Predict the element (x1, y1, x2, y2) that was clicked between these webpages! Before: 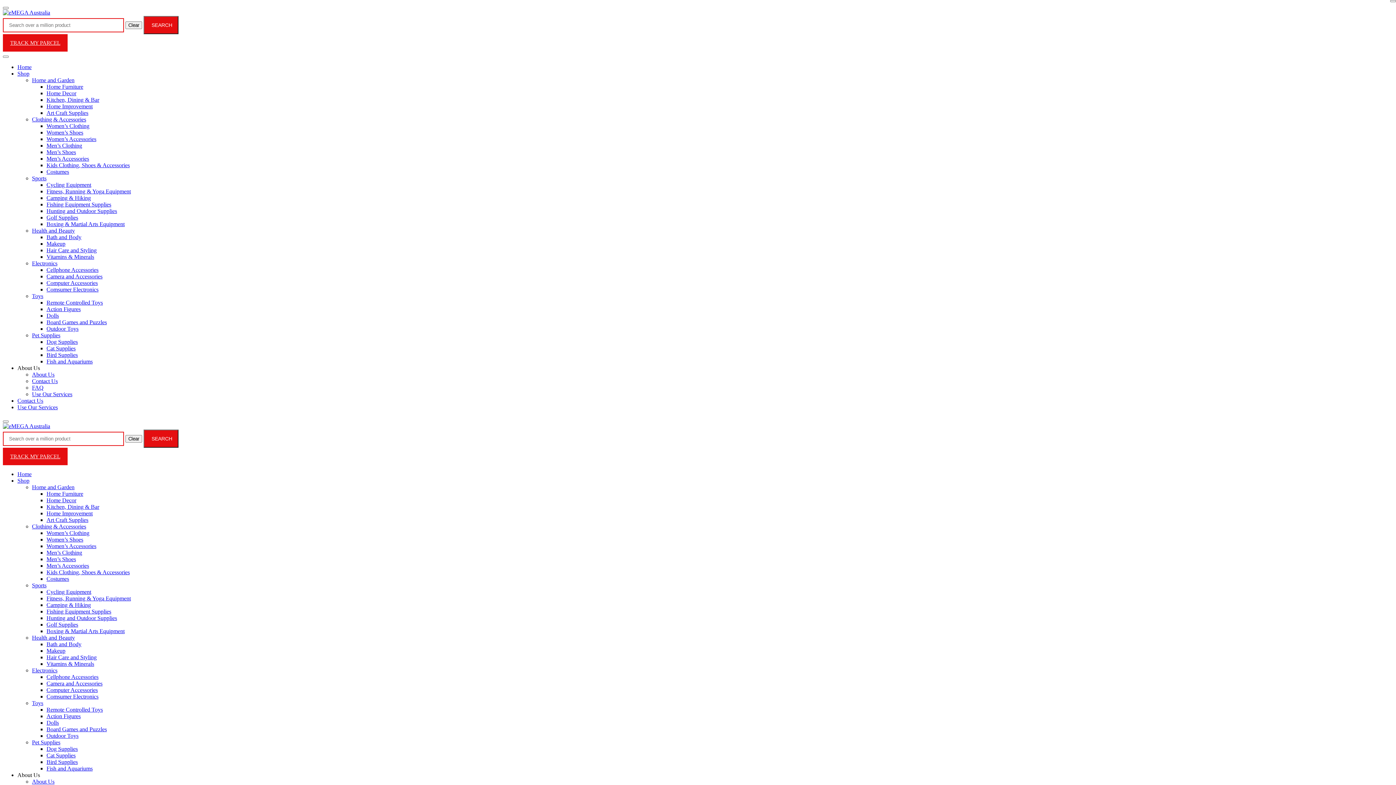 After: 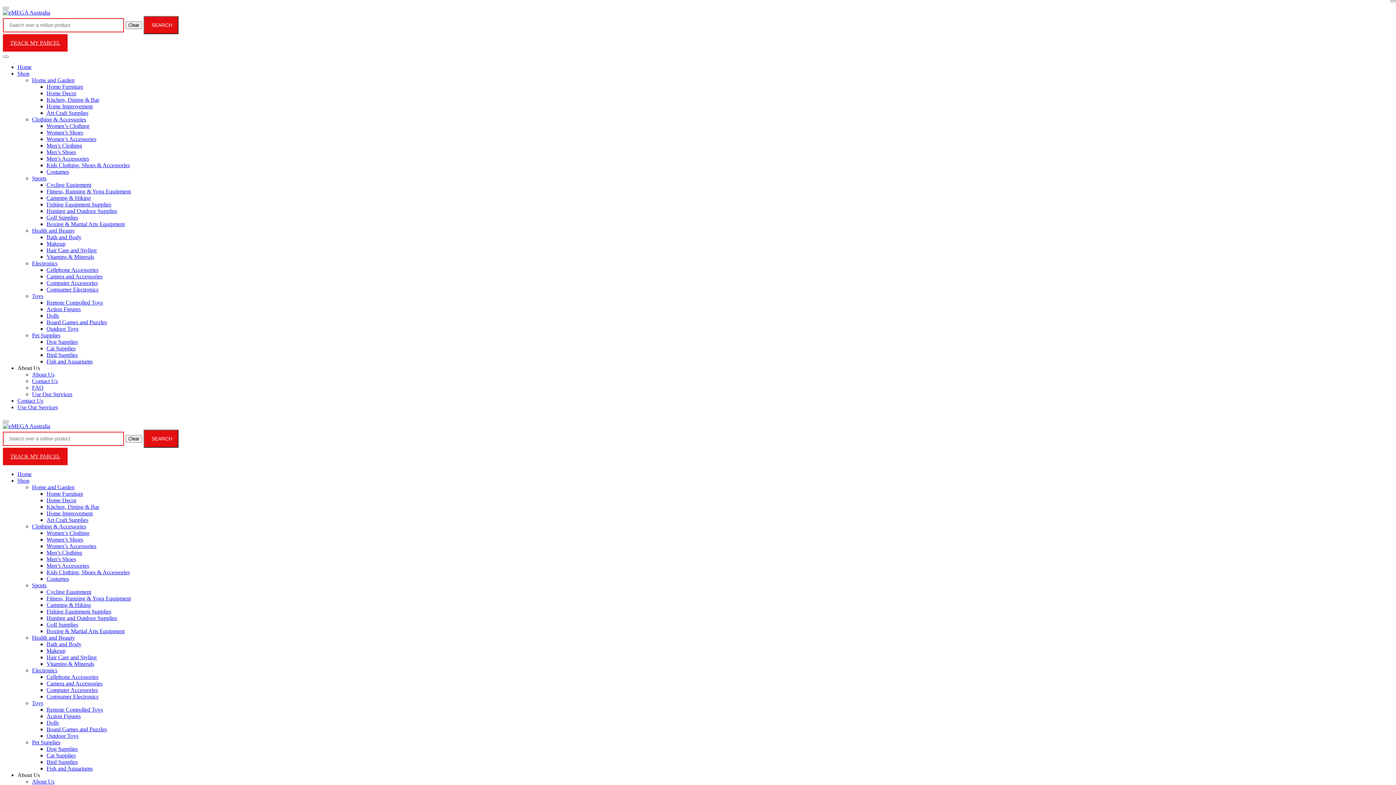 Action: bbox: (46, 713, 80, 719) label: Action Figures